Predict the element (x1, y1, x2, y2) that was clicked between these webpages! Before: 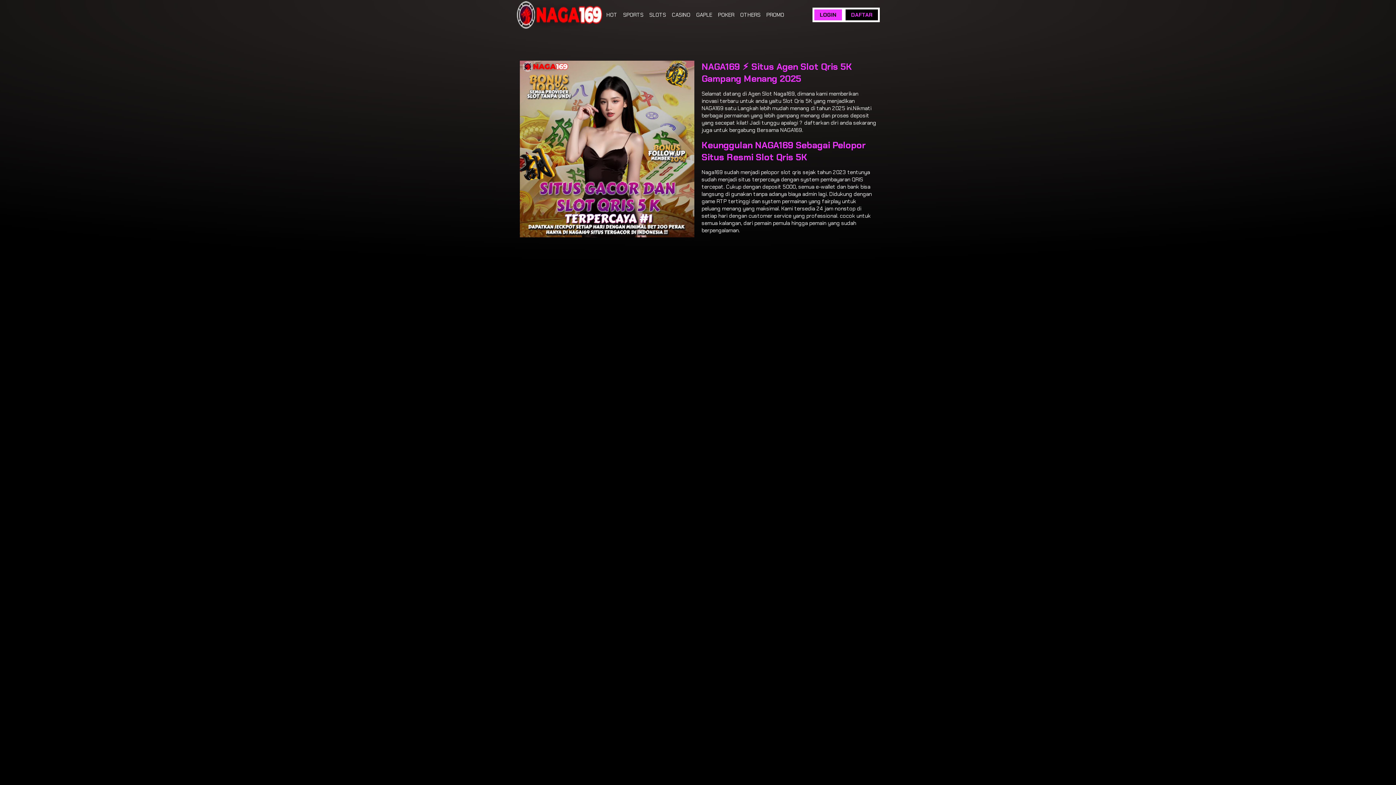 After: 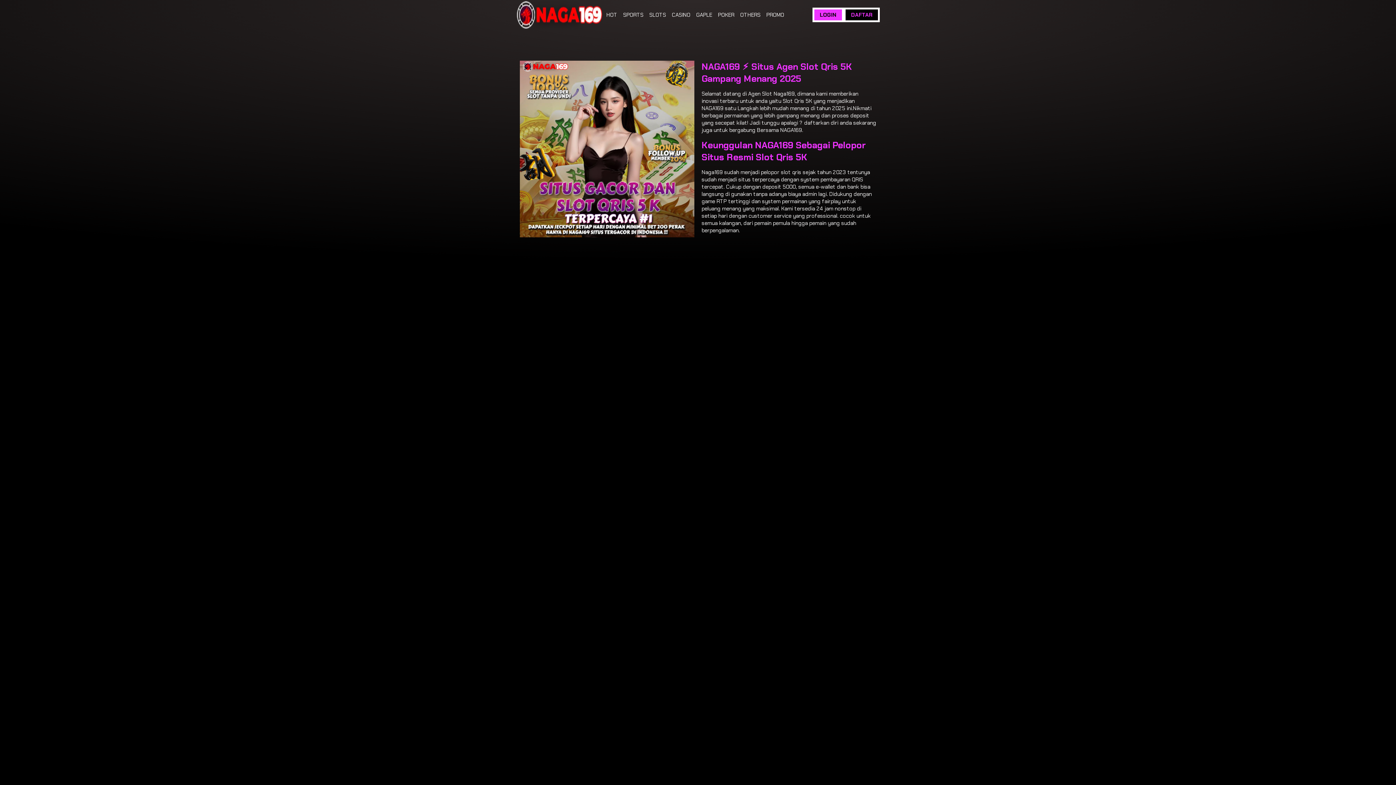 Action: bbox: (672, 11, 690, 18) label: CASINO